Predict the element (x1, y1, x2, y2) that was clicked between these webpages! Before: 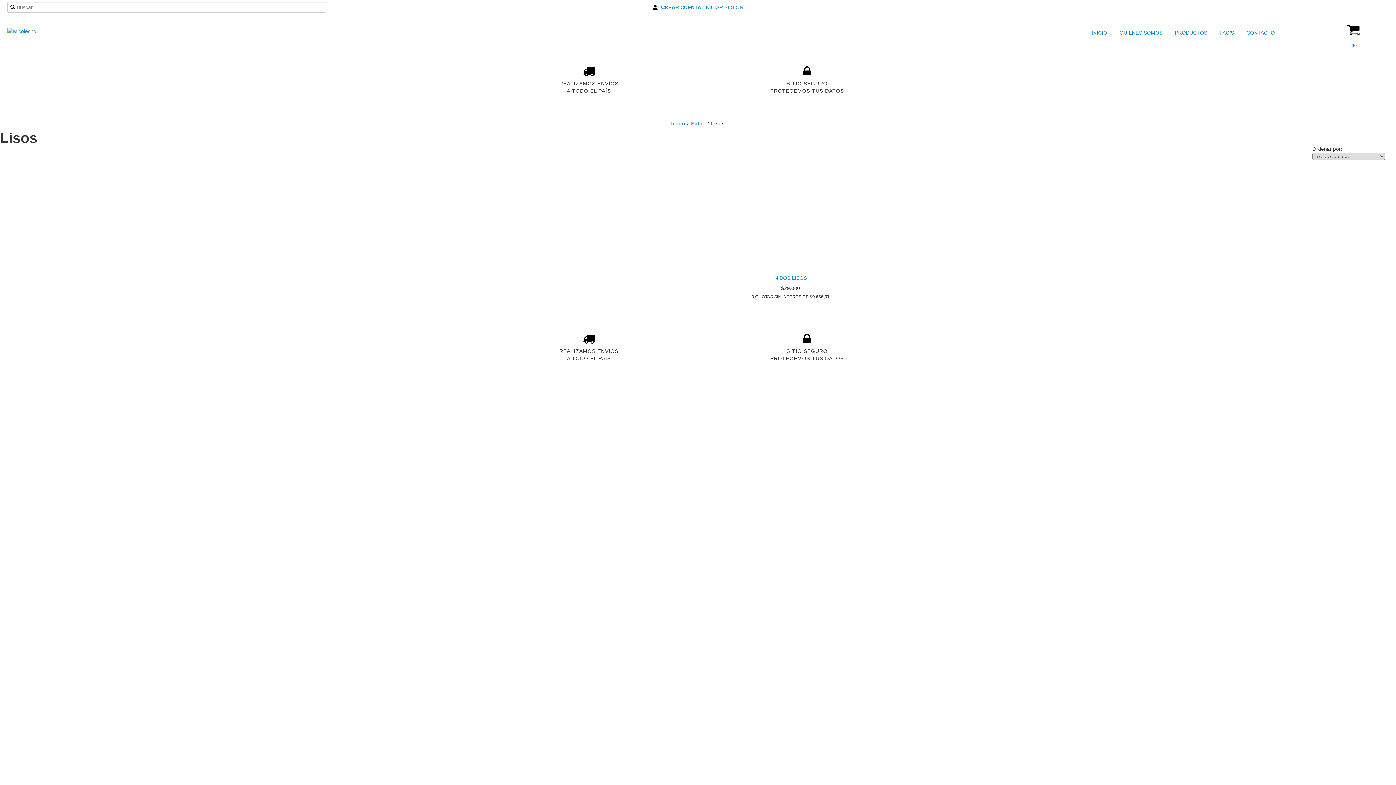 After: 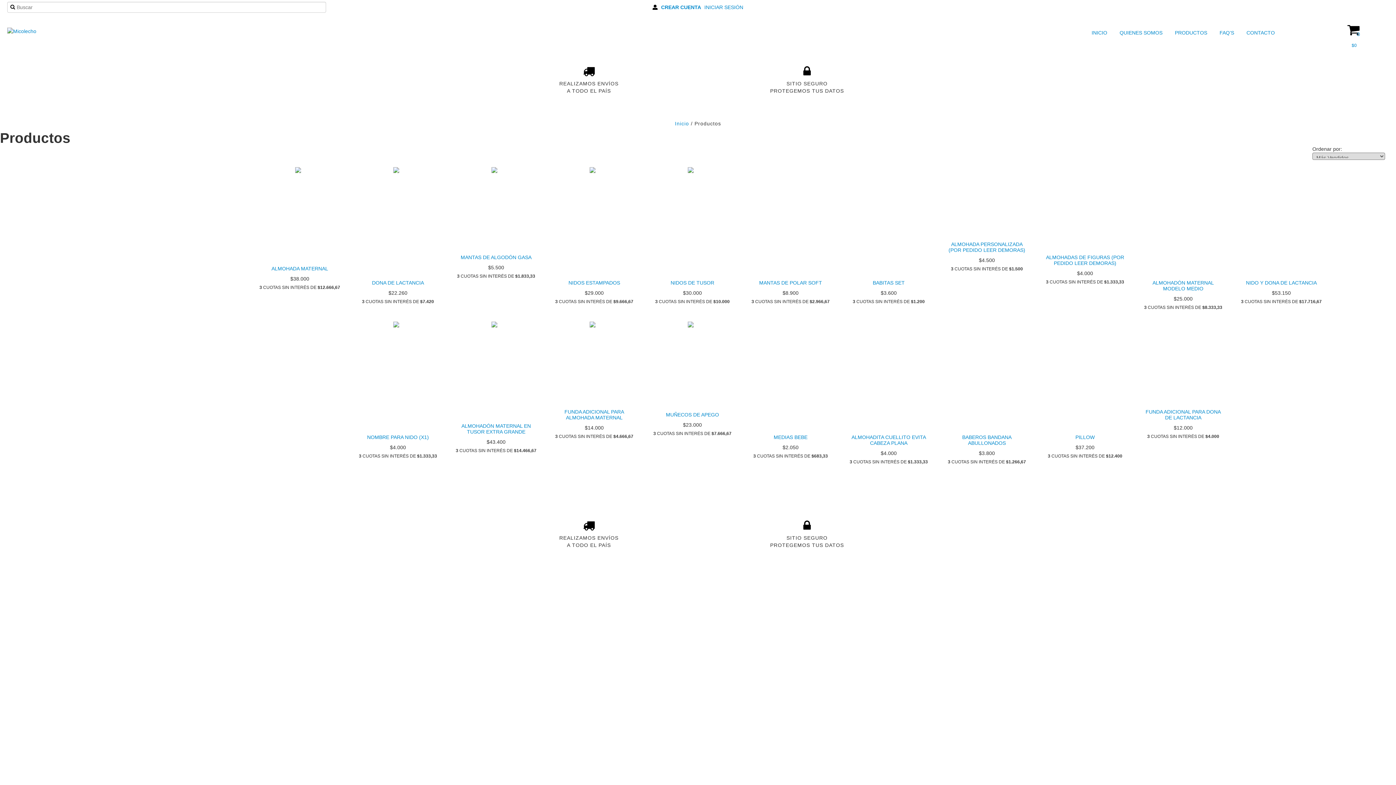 Action: bbox: (1166, 27, 1209, 38) label:  PRODUCTOS